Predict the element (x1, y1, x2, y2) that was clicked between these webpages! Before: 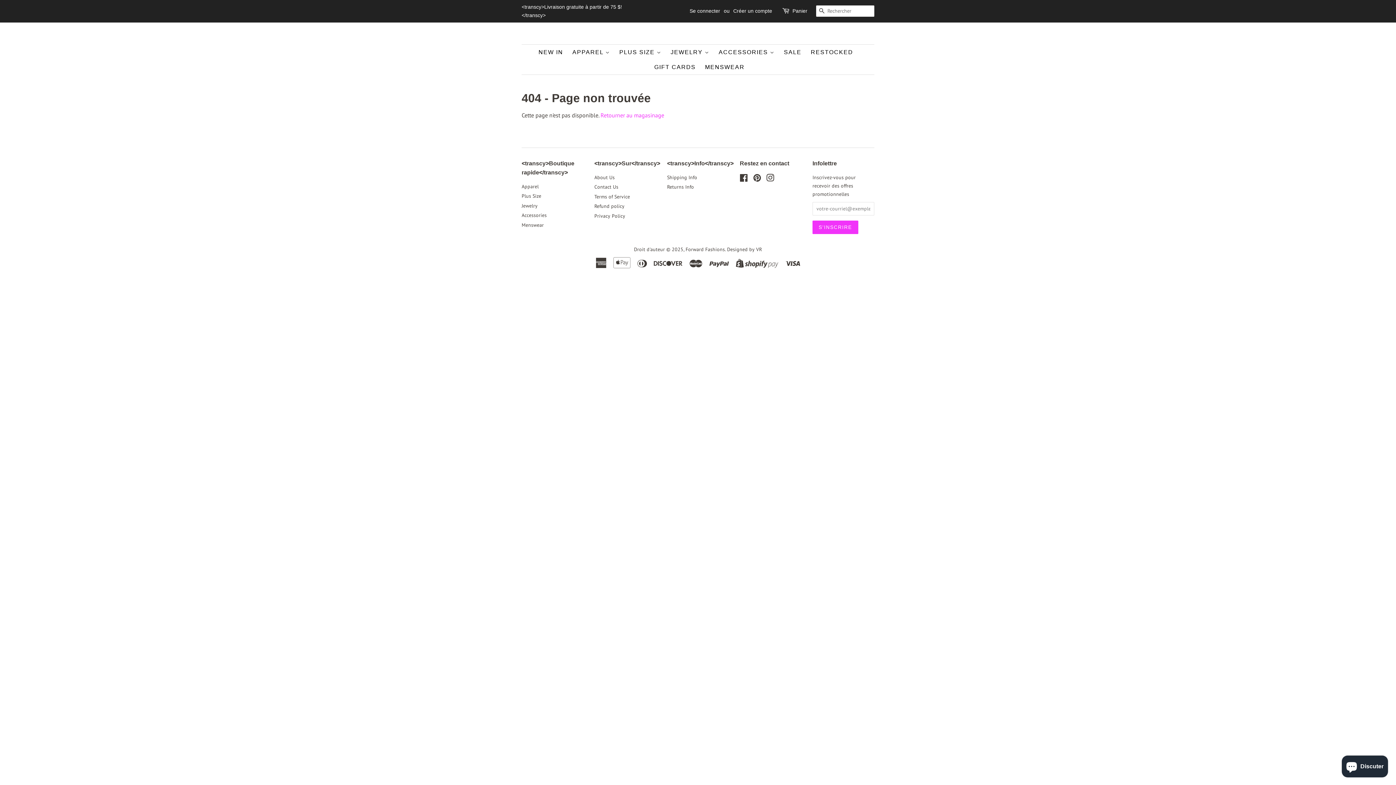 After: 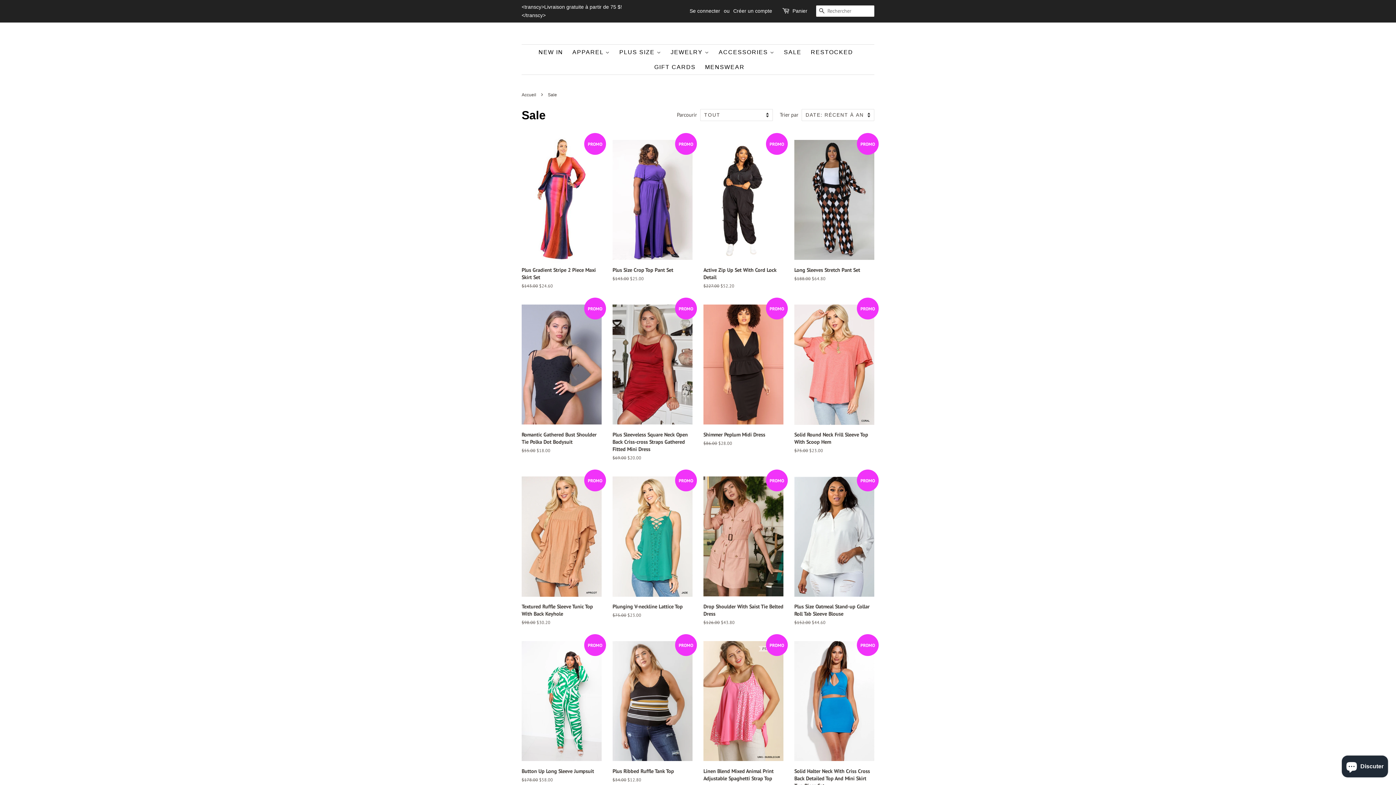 Action: label: SALE bbox: (781, 44, 806, 59)